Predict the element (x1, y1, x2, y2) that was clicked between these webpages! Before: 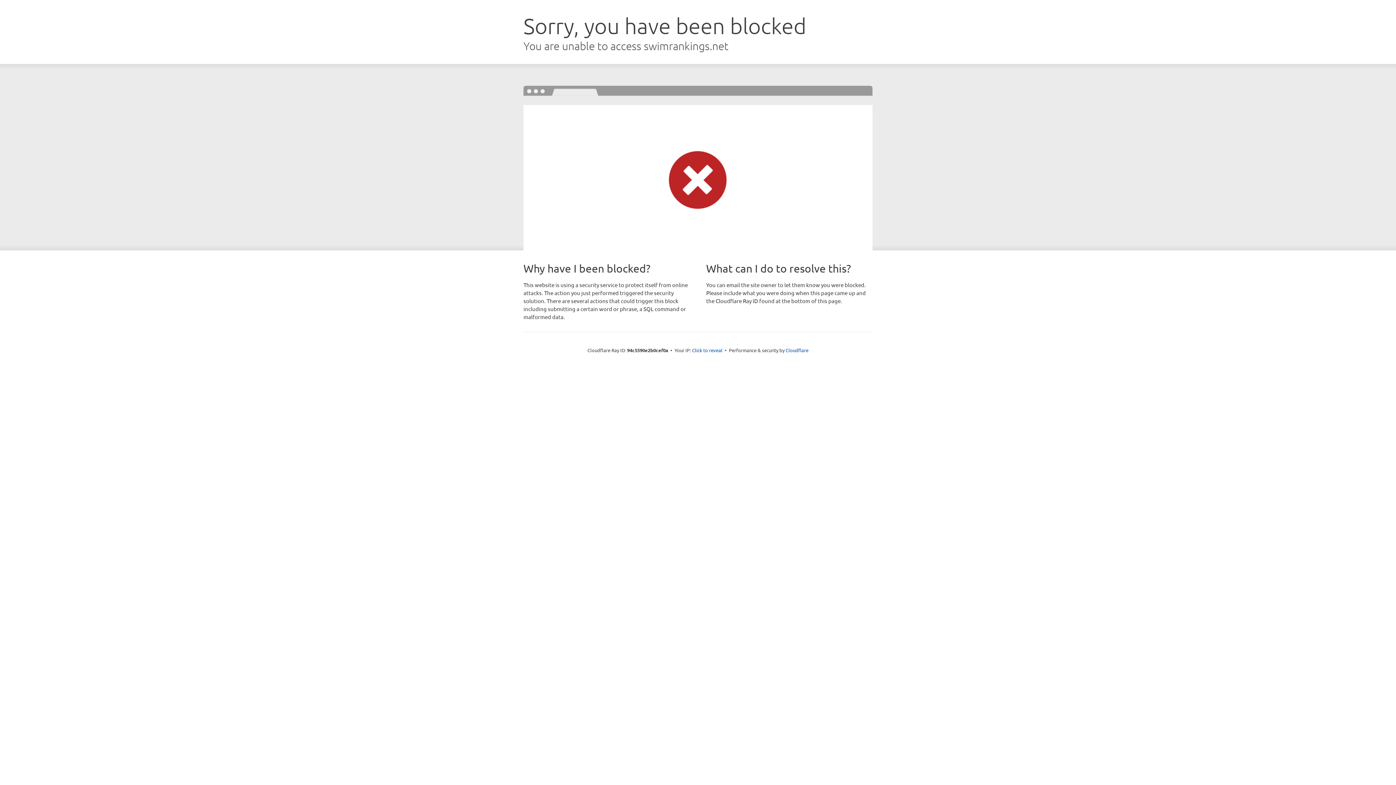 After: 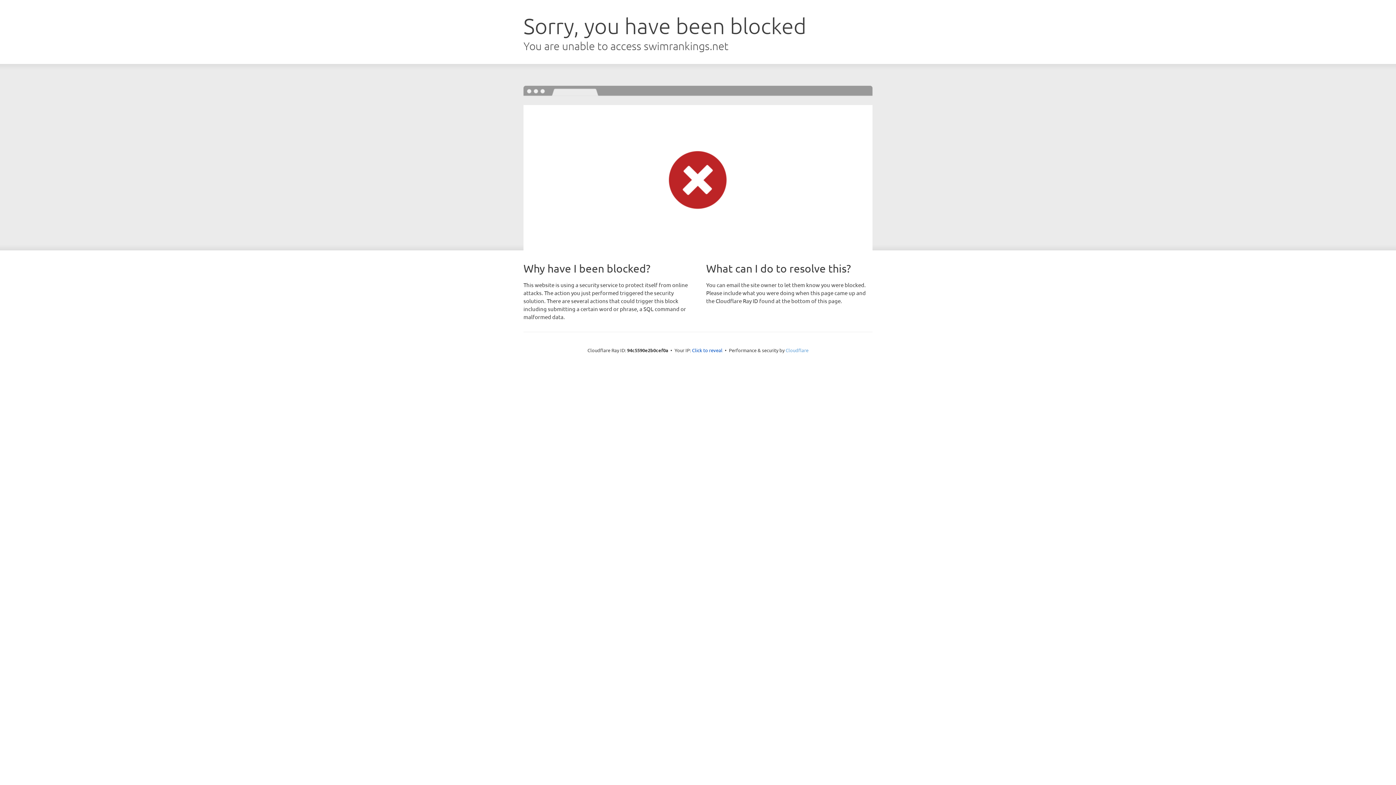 Action: label: Cloudflare bbox: (785, 347, 808, 353)